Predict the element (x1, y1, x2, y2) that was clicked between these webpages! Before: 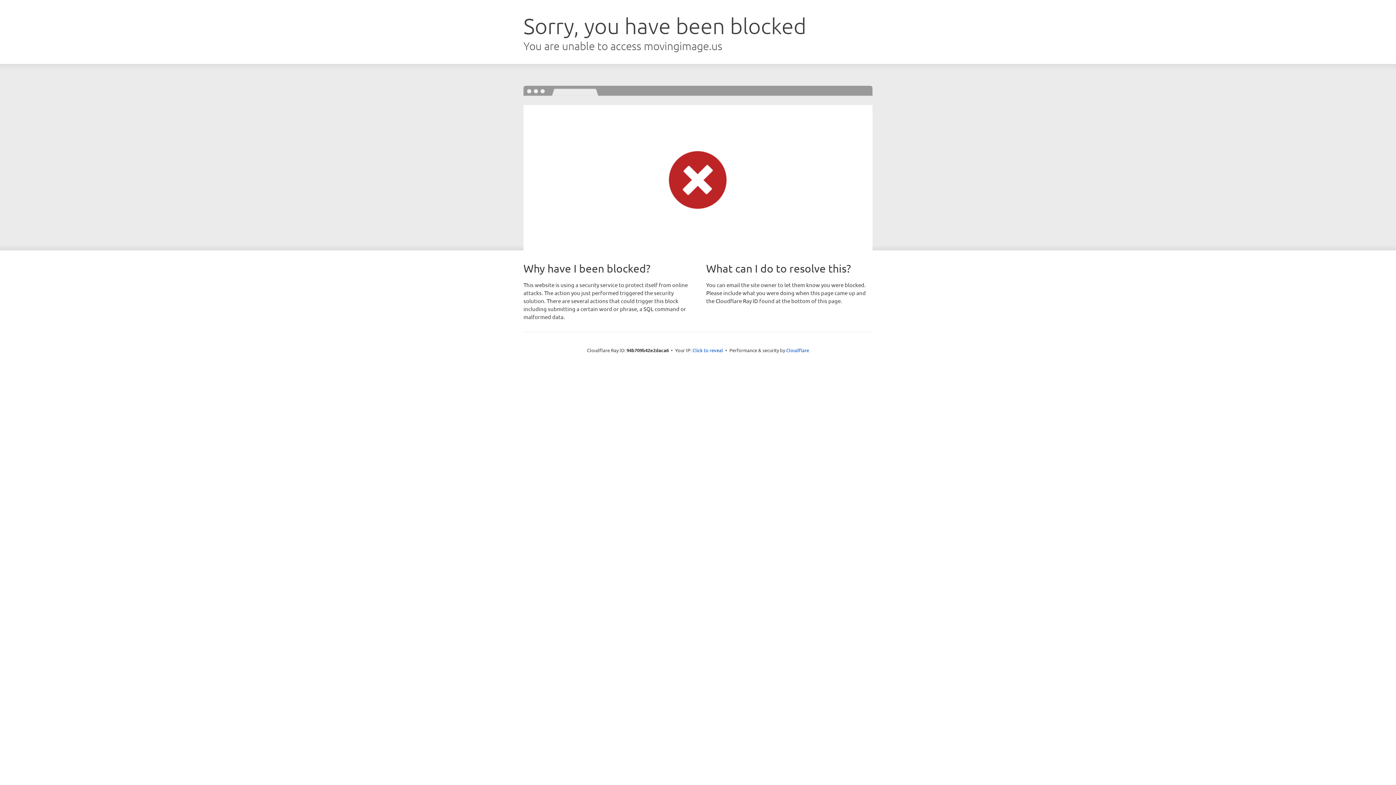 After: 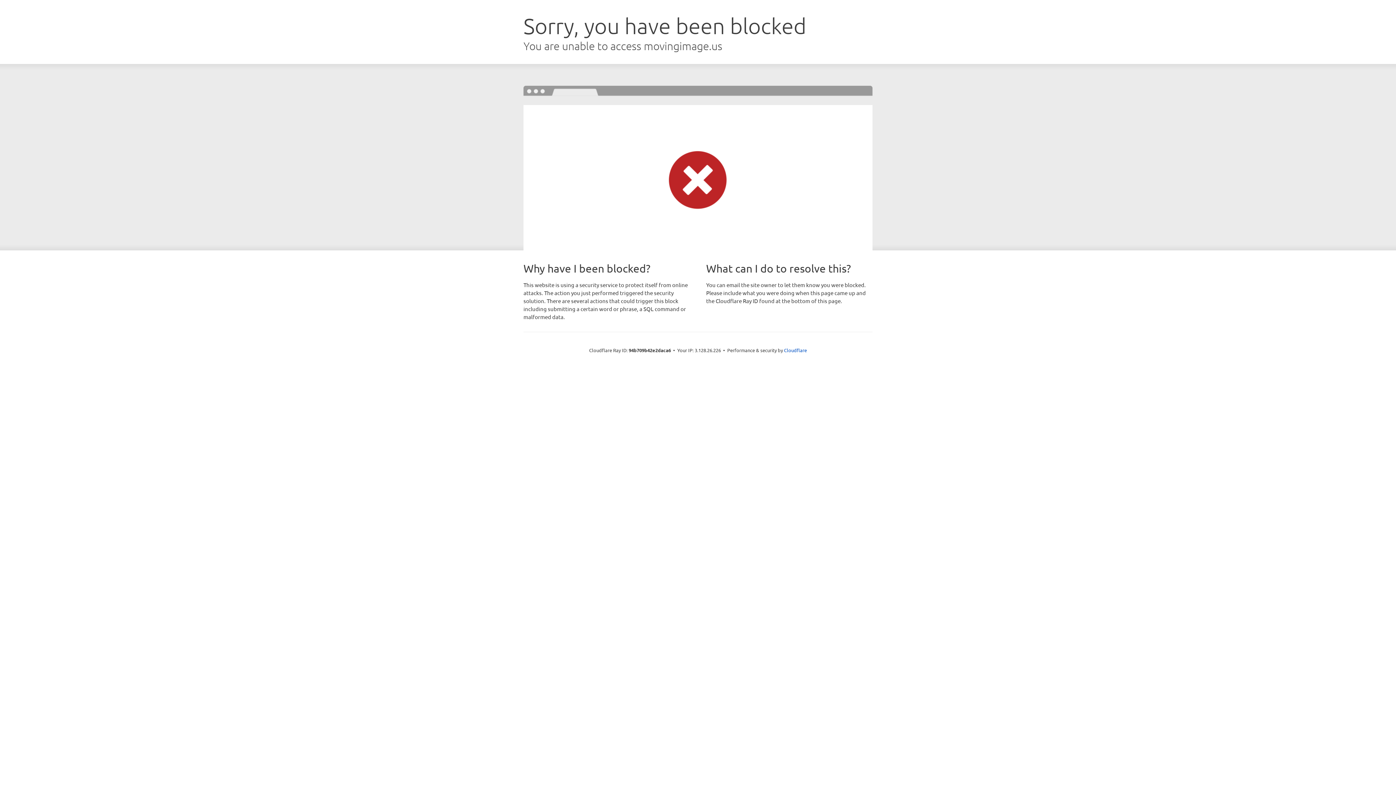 Action: bbox: (692, 346, 723, 353) label: Click to reveal